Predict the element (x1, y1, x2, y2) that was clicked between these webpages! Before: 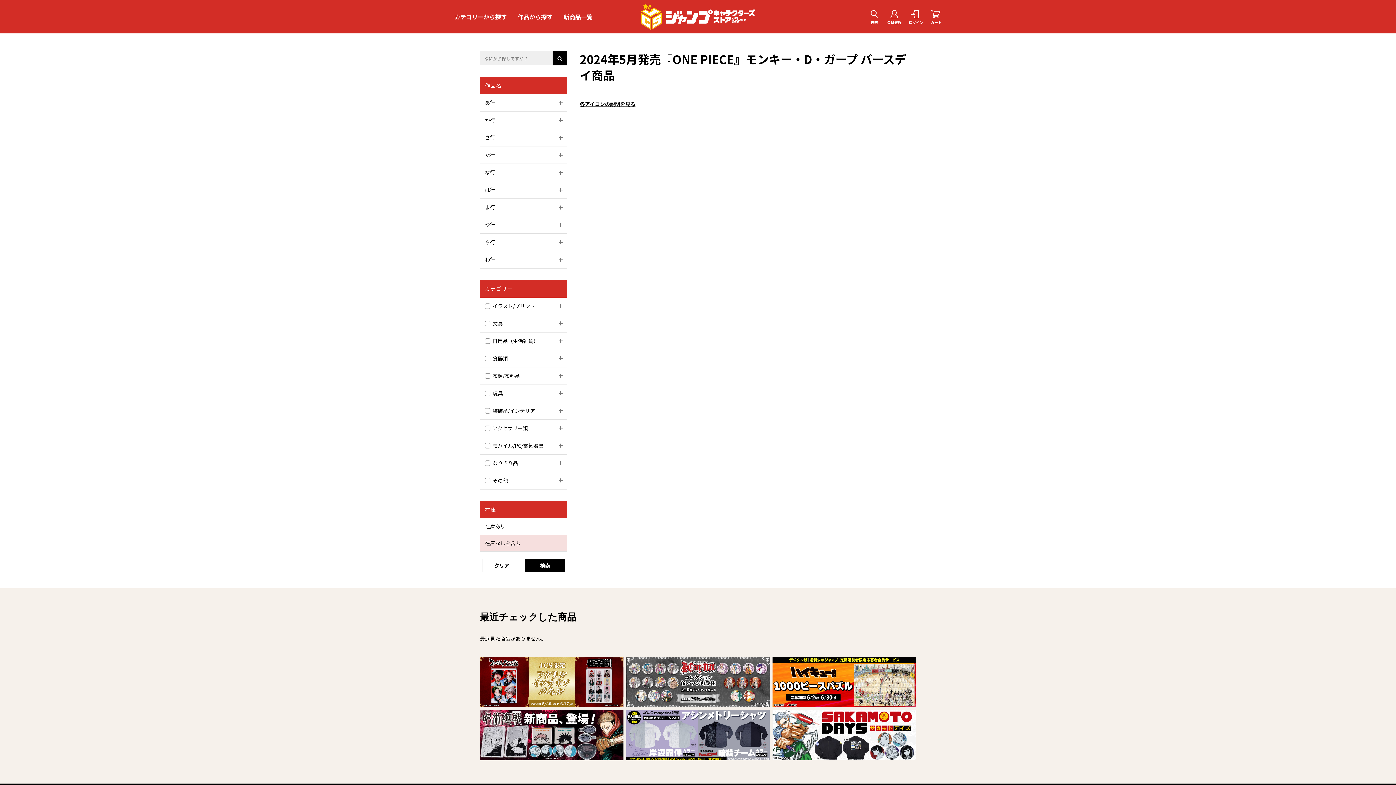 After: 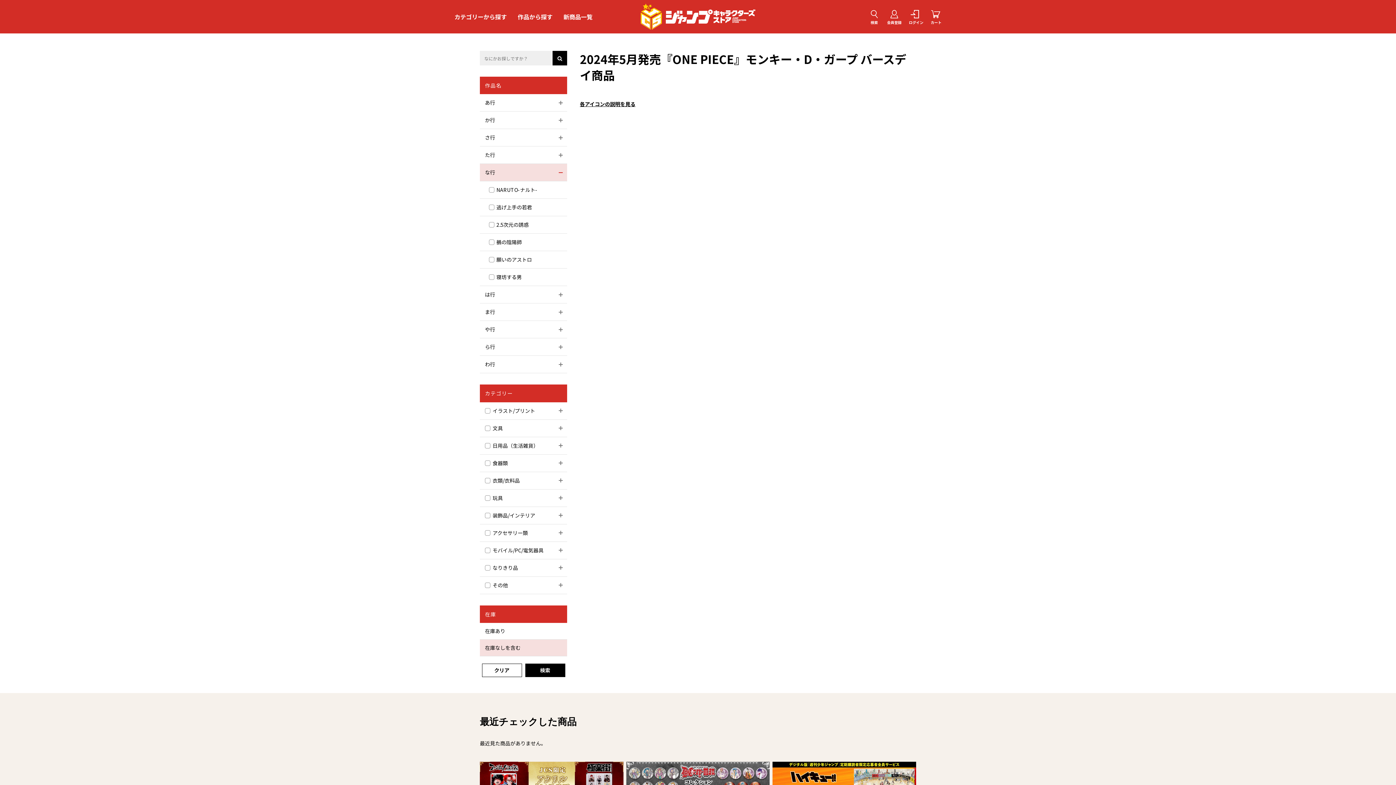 Action: bbox: (554, 164, 567, 181)